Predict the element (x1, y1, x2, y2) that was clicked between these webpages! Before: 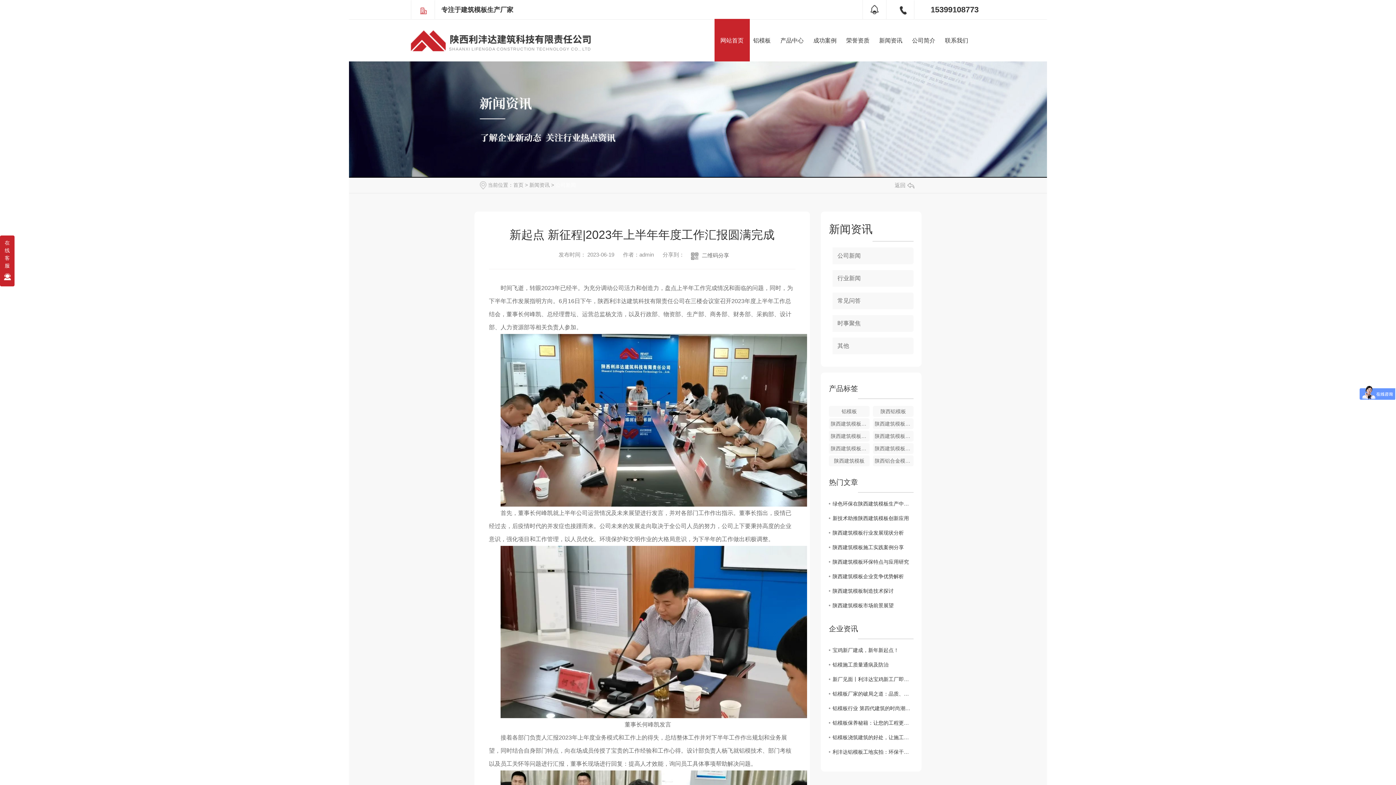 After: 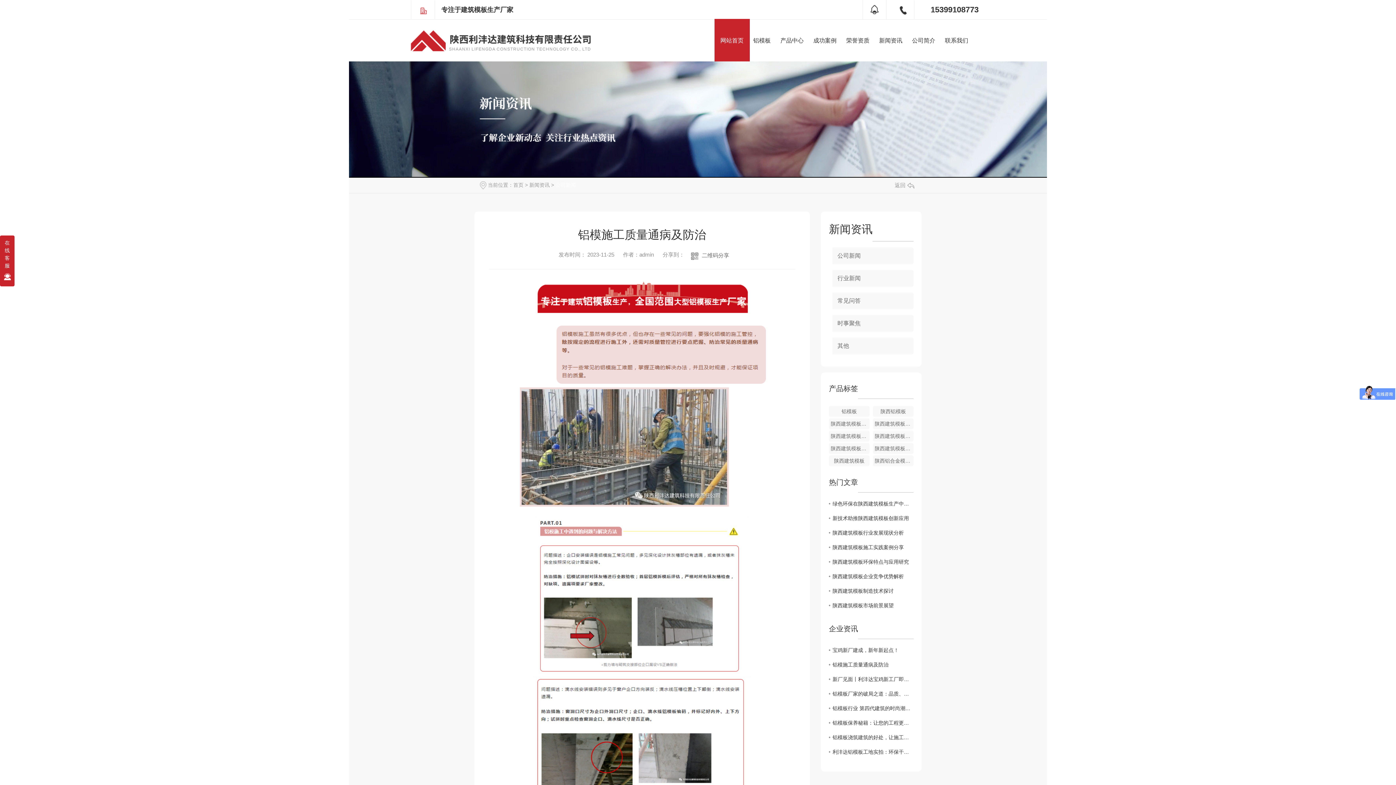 Action: label: 铝模施工质量通病及防治 bbox: (829, 657, 913, 672)